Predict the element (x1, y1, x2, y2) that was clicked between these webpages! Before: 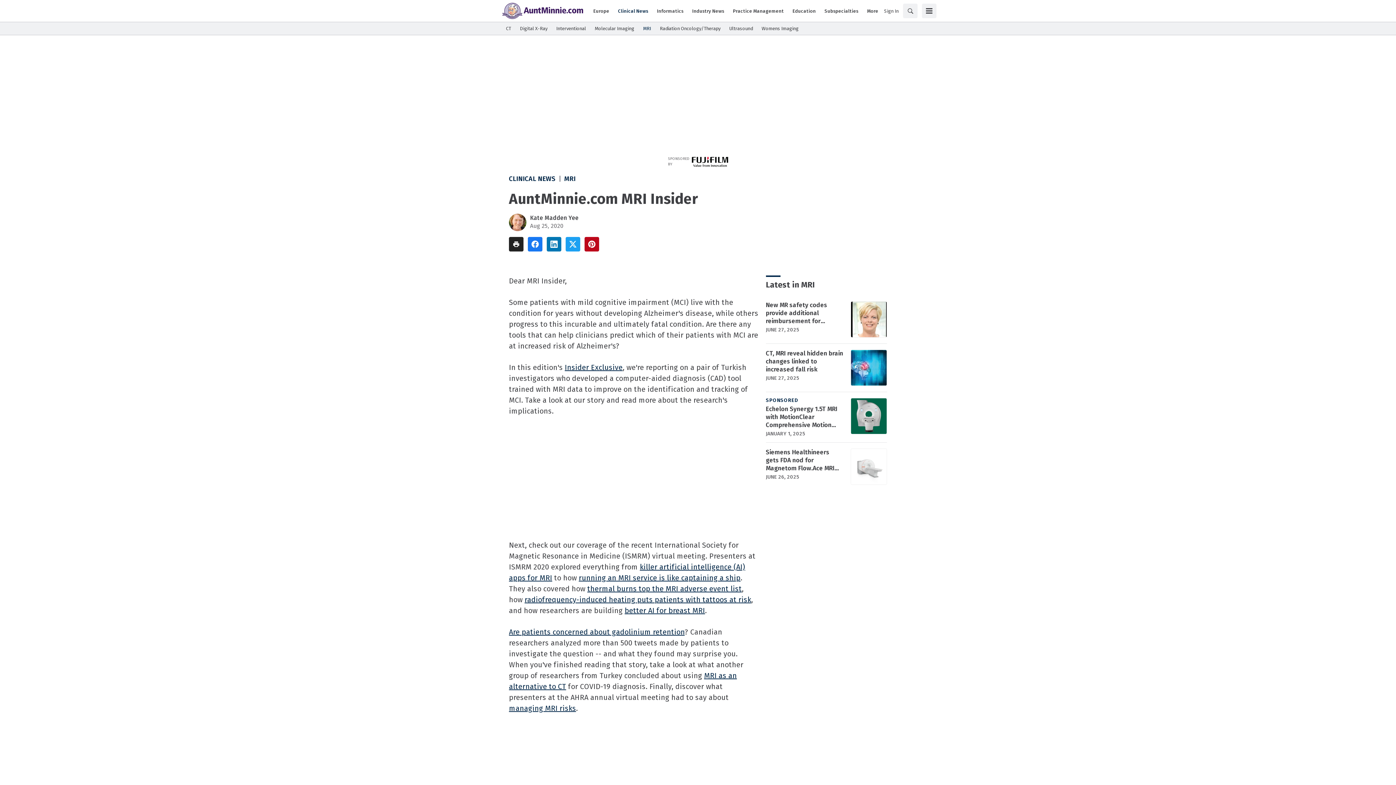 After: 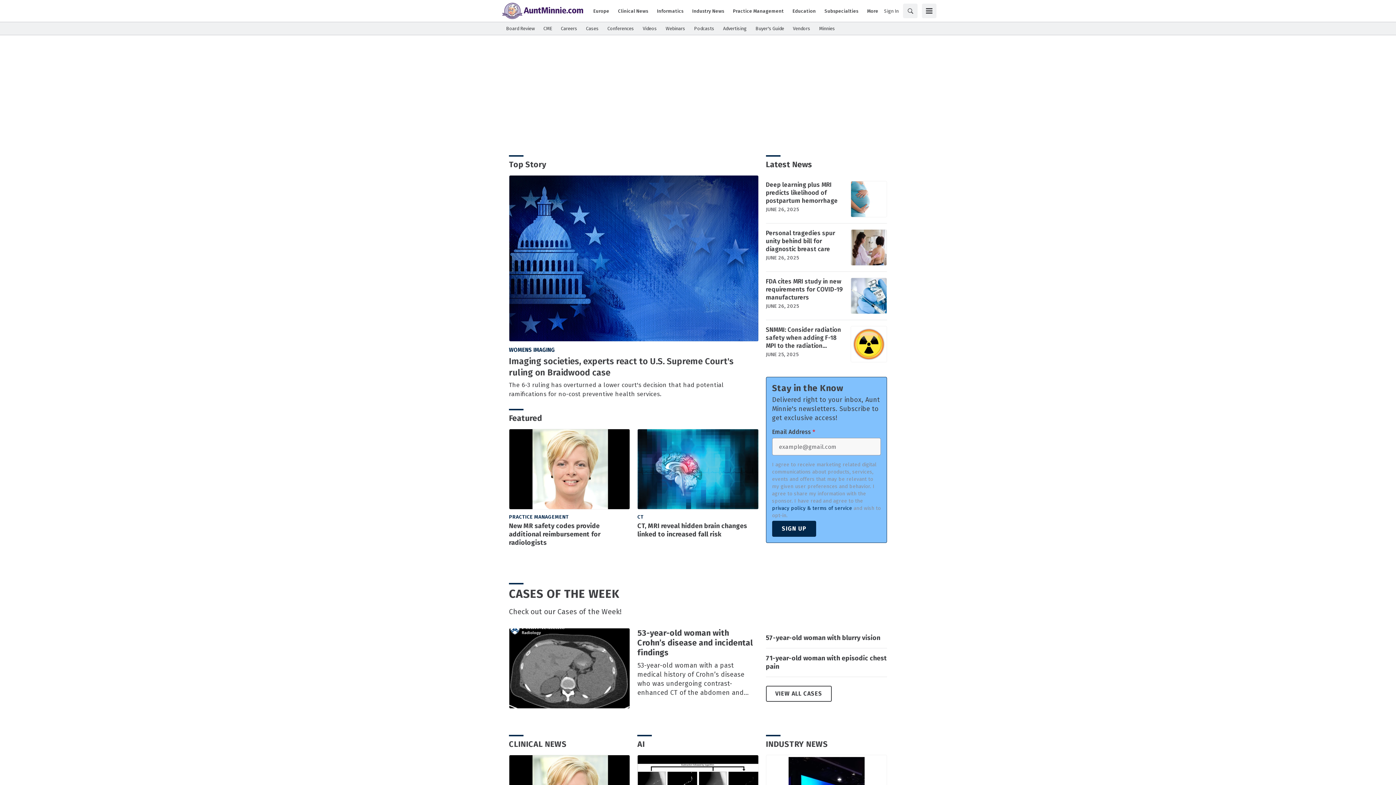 Action: bbox: (524, 595, 751, 604) label: radiofrequency-induced heating puts patients with tattoos at risk